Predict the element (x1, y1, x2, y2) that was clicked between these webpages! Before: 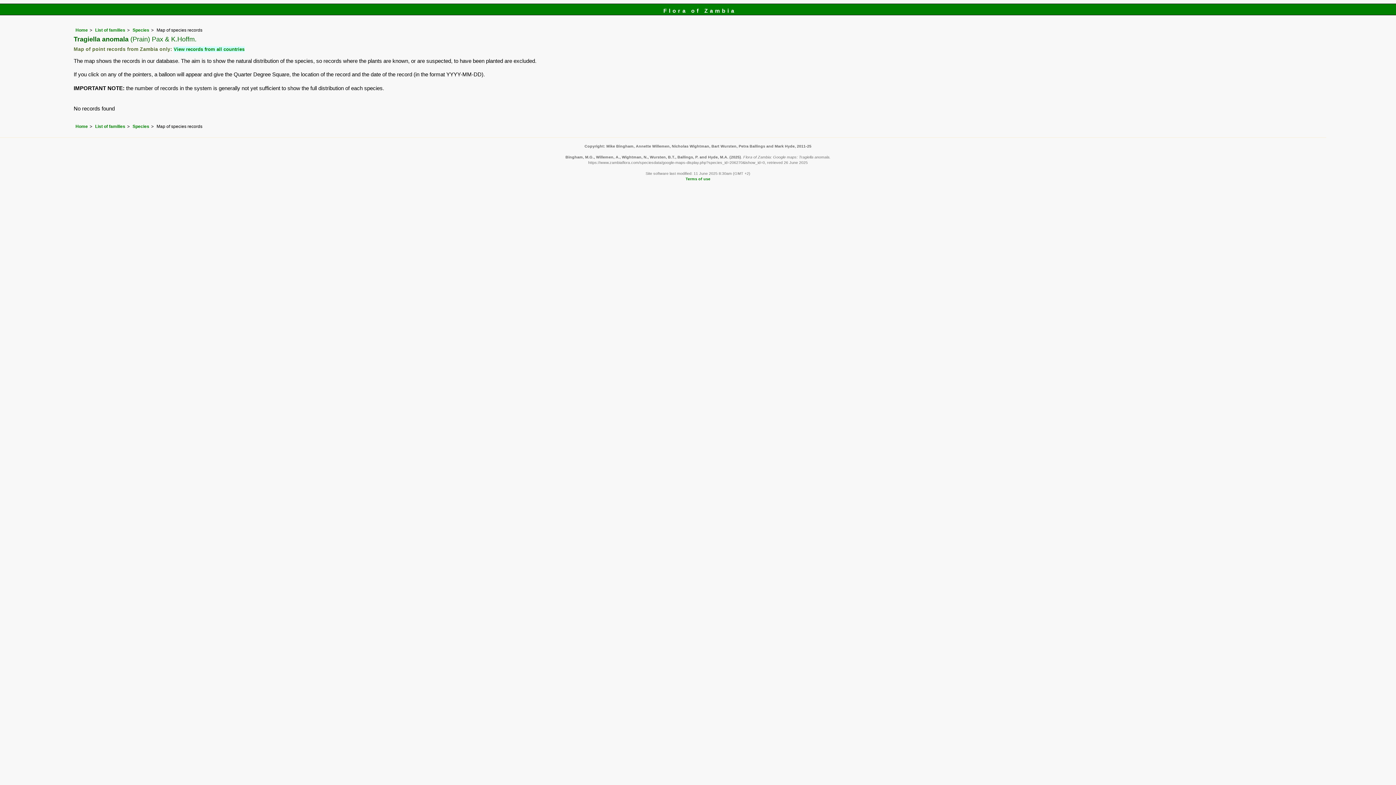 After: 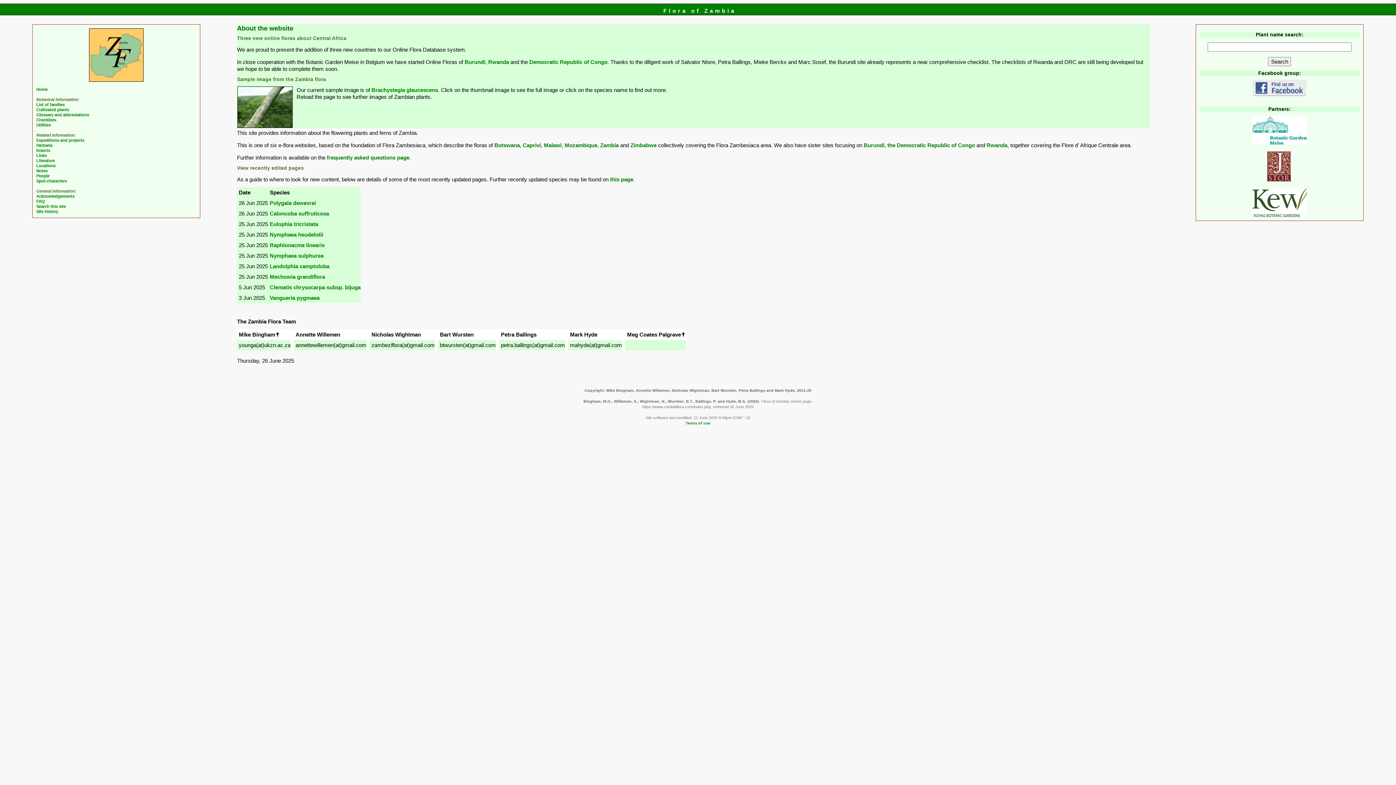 Action: bbox: (75, 123, 87, 129) label: Home